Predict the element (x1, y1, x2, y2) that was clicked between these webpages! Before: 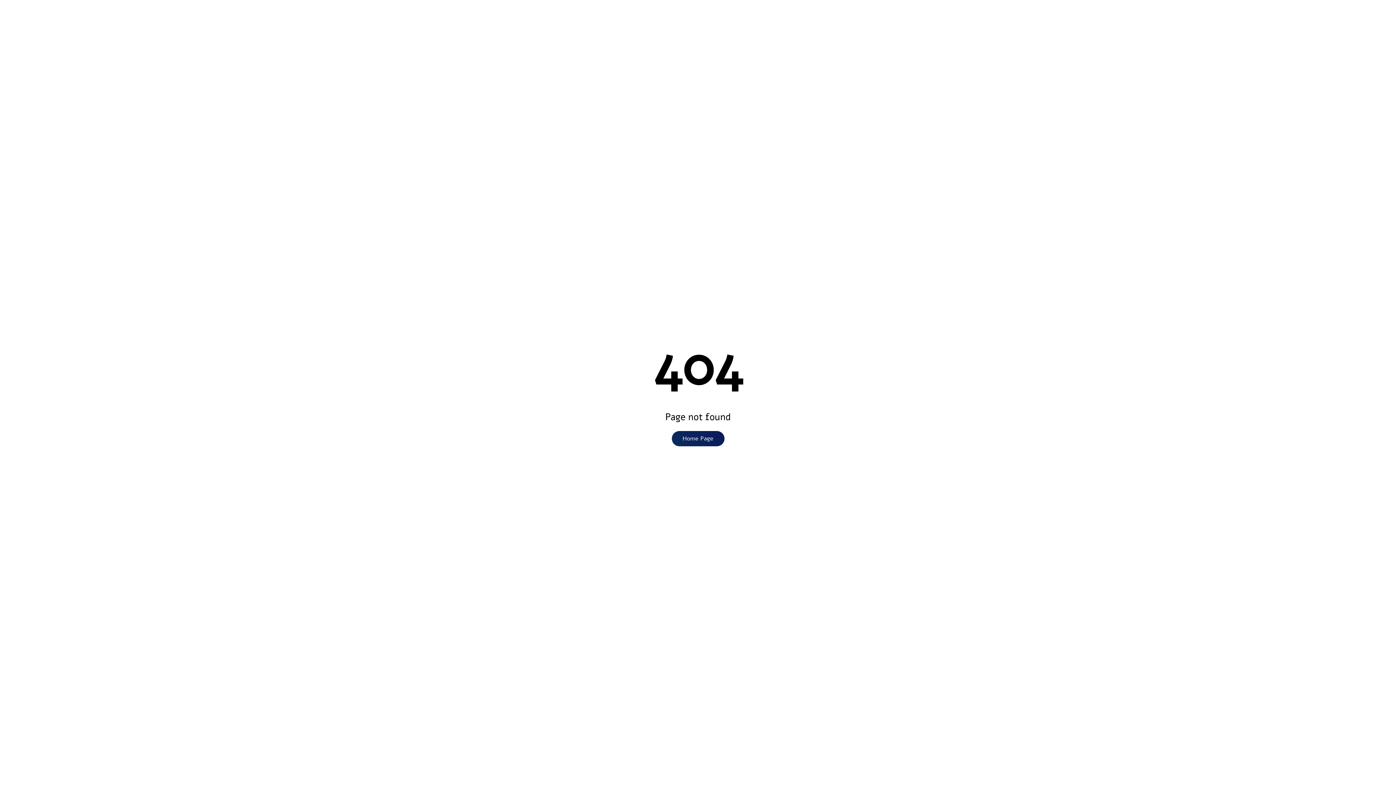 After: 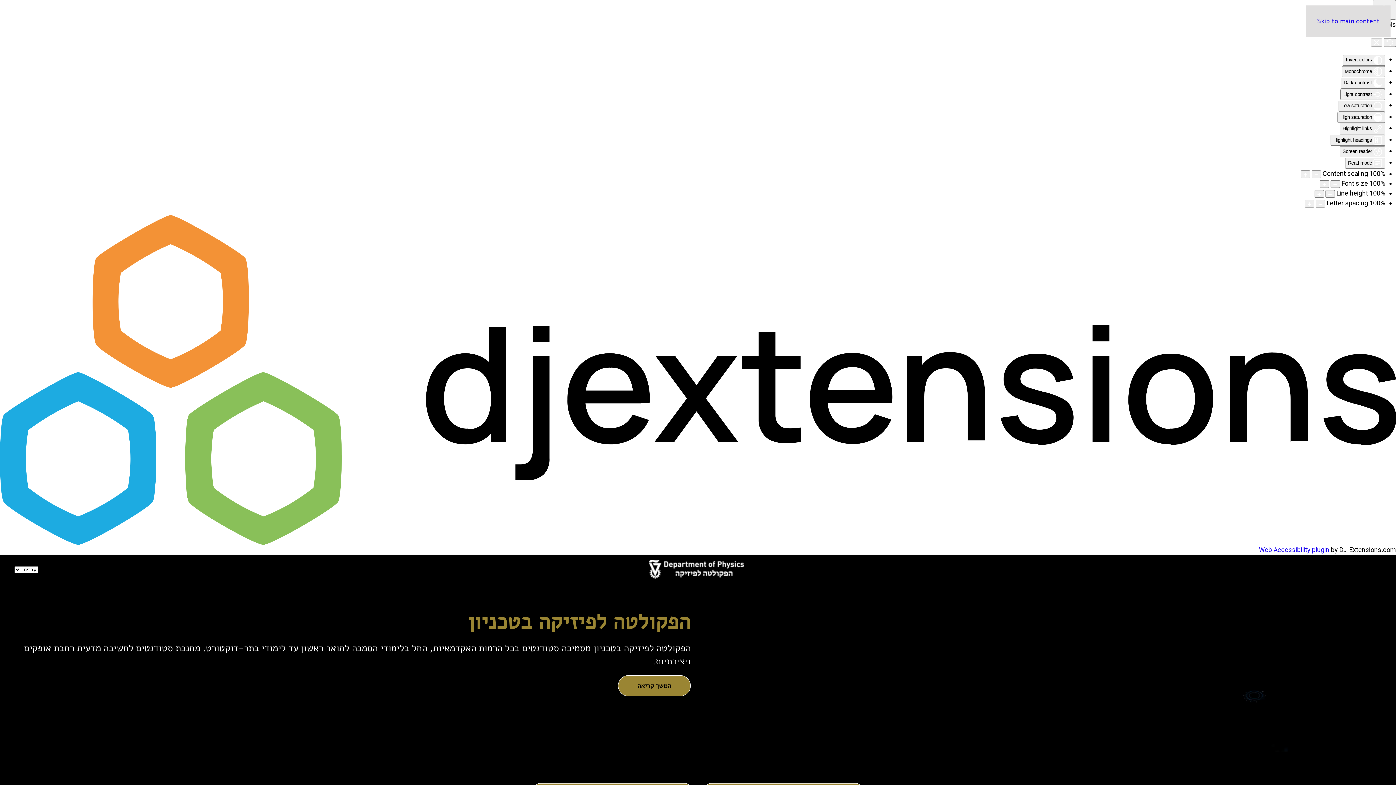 Action: bbox: (671, 431, 724, 446) label: Home Page